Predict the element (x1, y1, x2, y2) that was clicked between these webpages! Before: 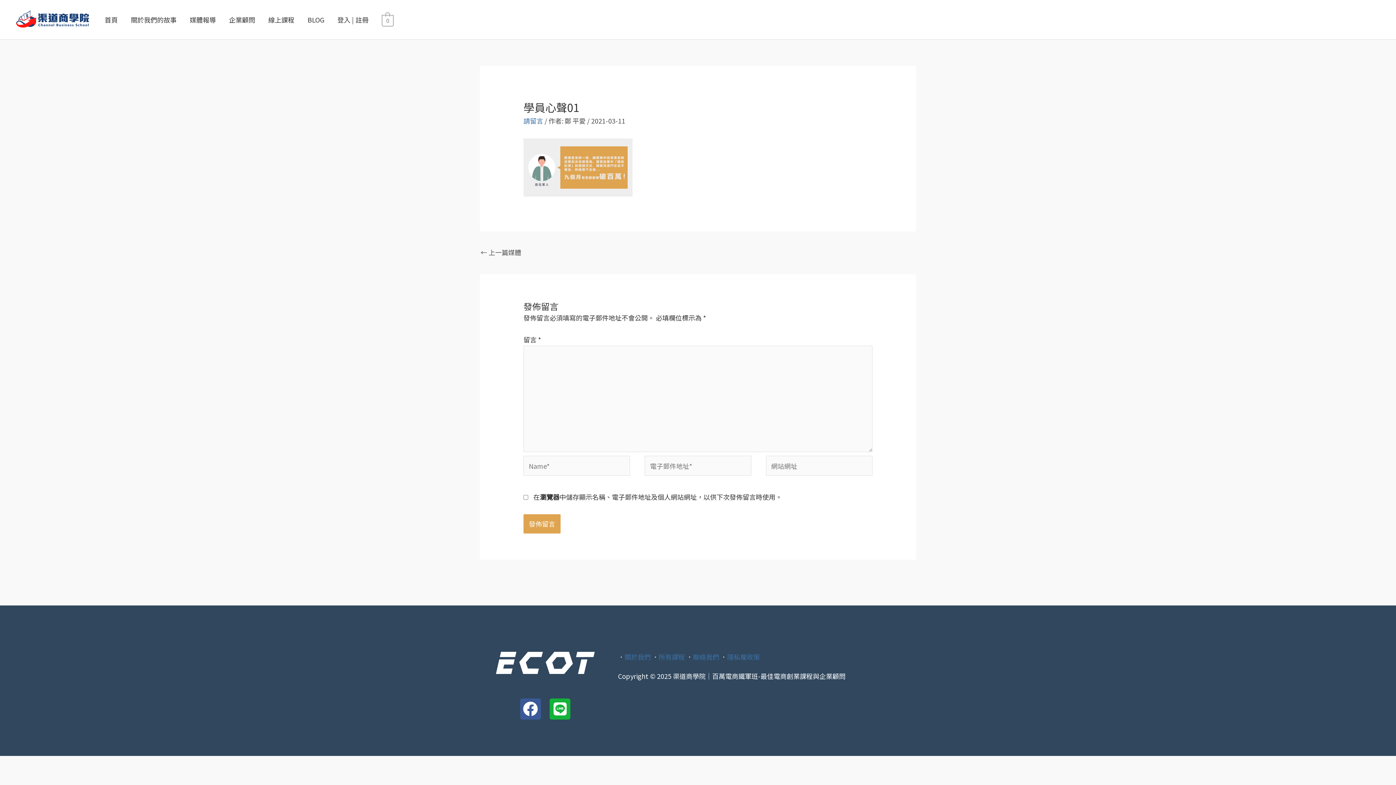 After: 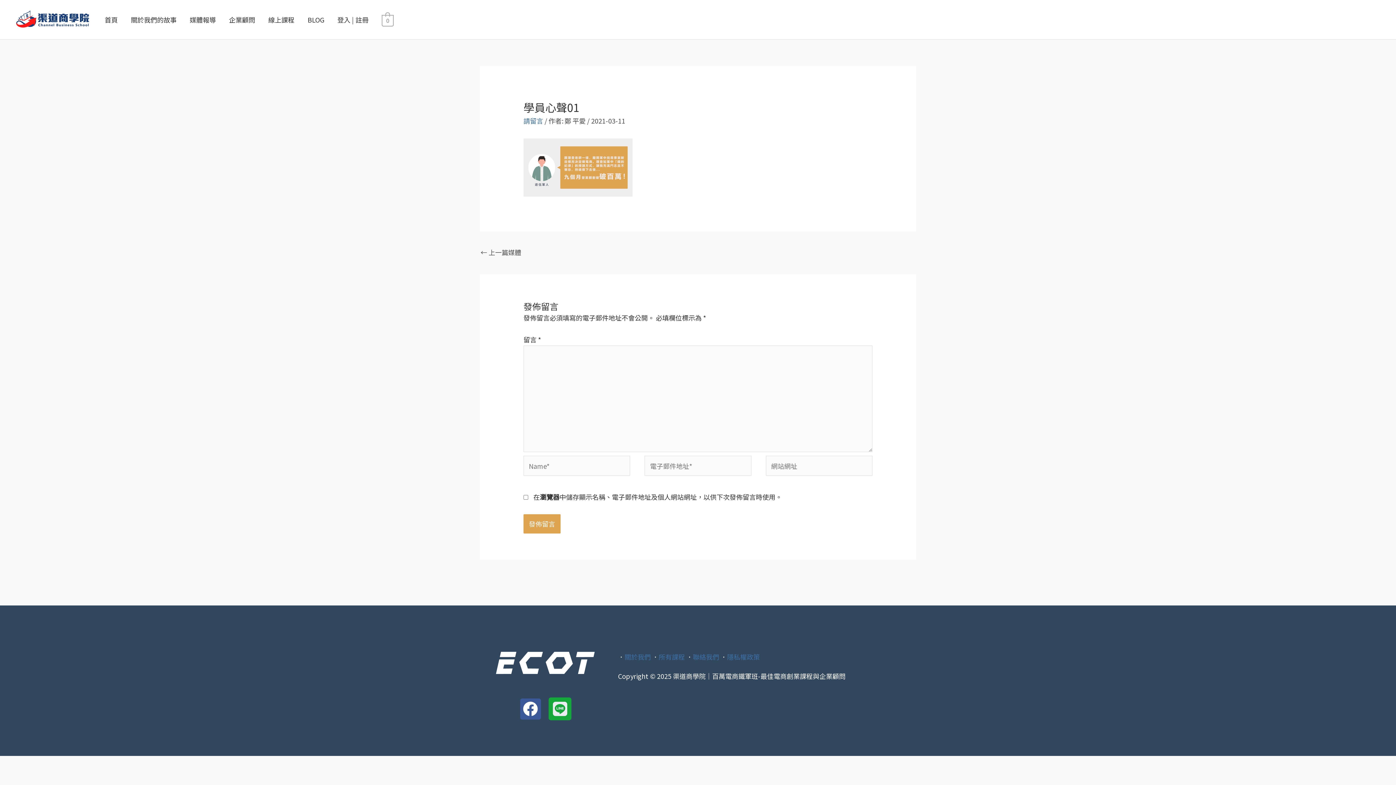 Action: bbox: (549, 698, 570, 719) label: Line